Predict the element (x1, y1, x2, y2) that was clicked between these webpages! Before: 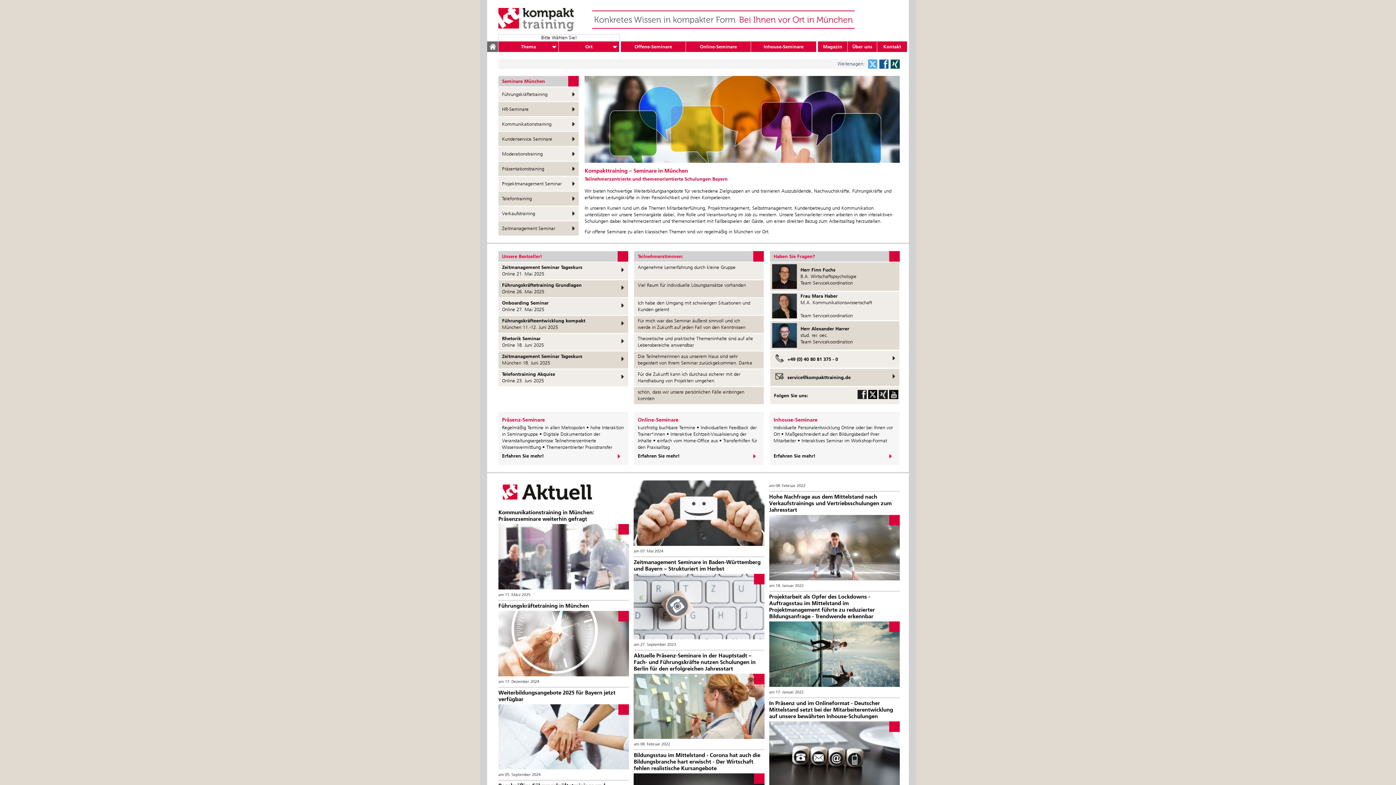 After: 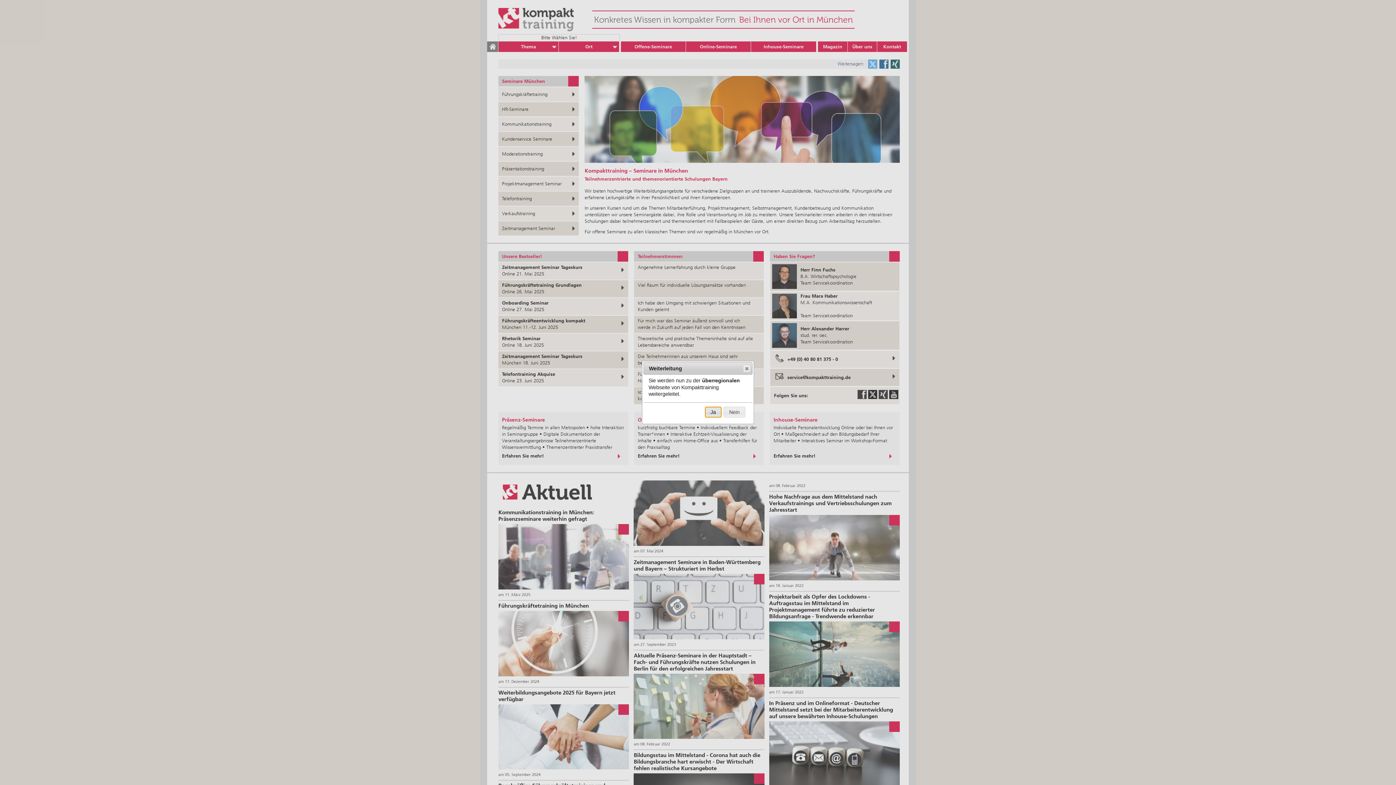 Action: bbox: (621, 41, 686, 52) label: Offene-Seminare